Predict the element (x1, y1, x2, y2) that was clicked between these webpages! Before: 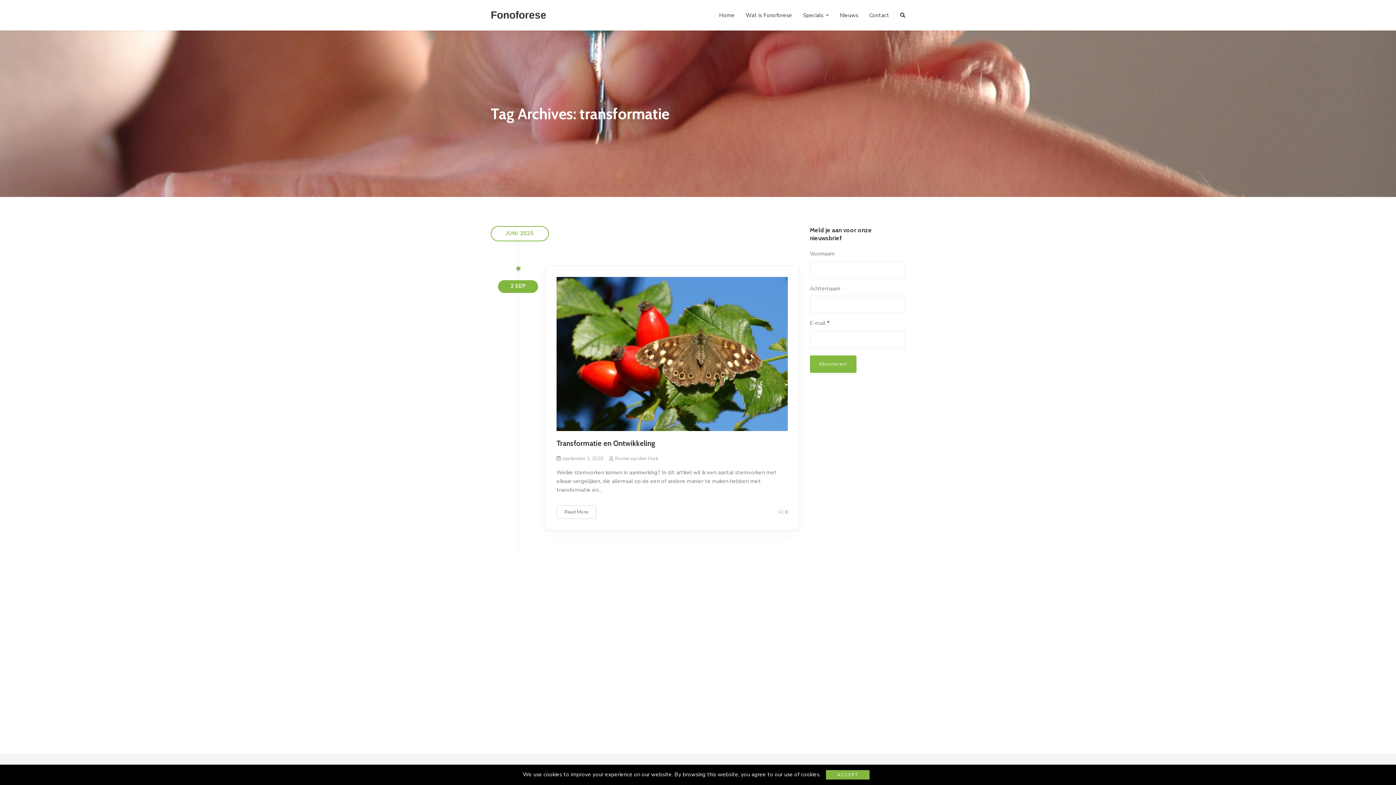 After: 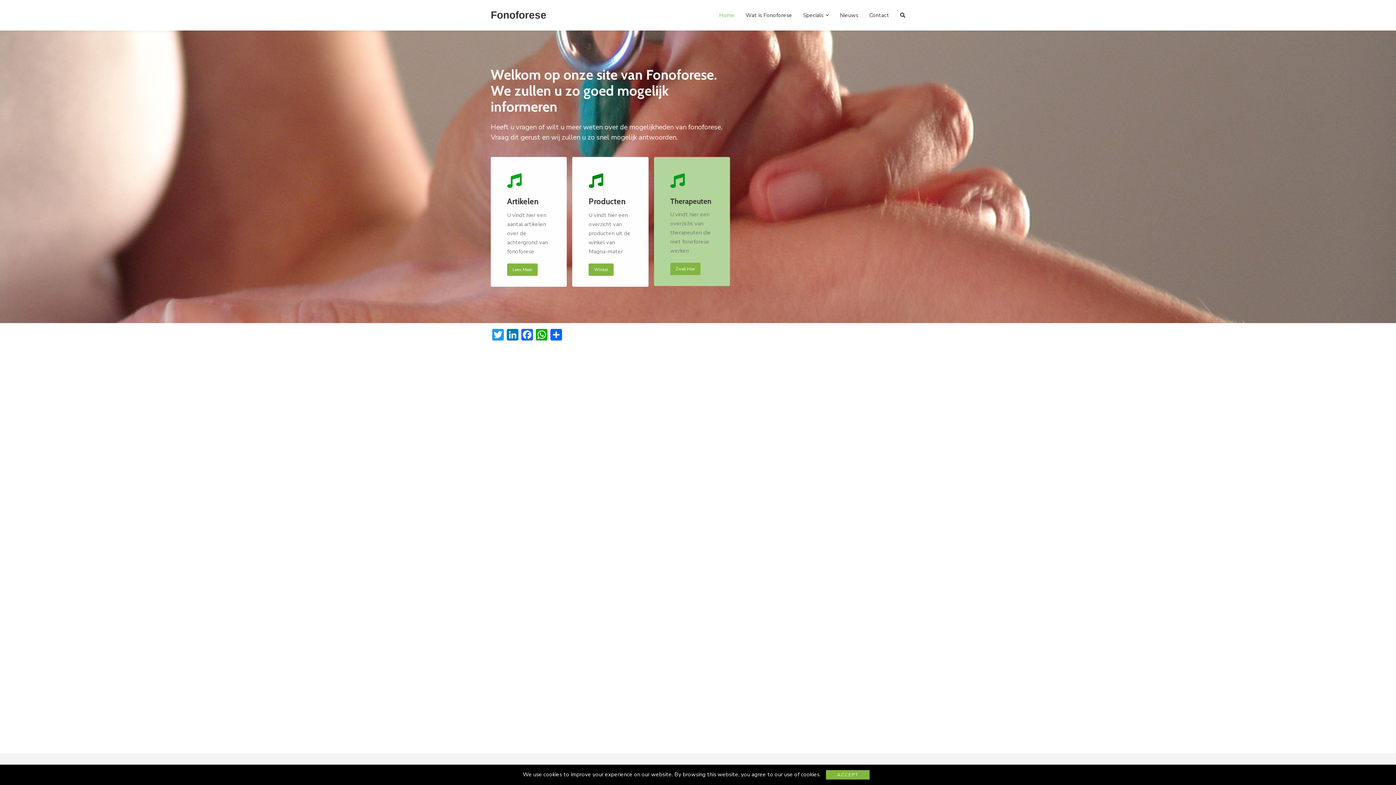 Action: label: Fonoforese bbox: (490, 9, 546, 21)